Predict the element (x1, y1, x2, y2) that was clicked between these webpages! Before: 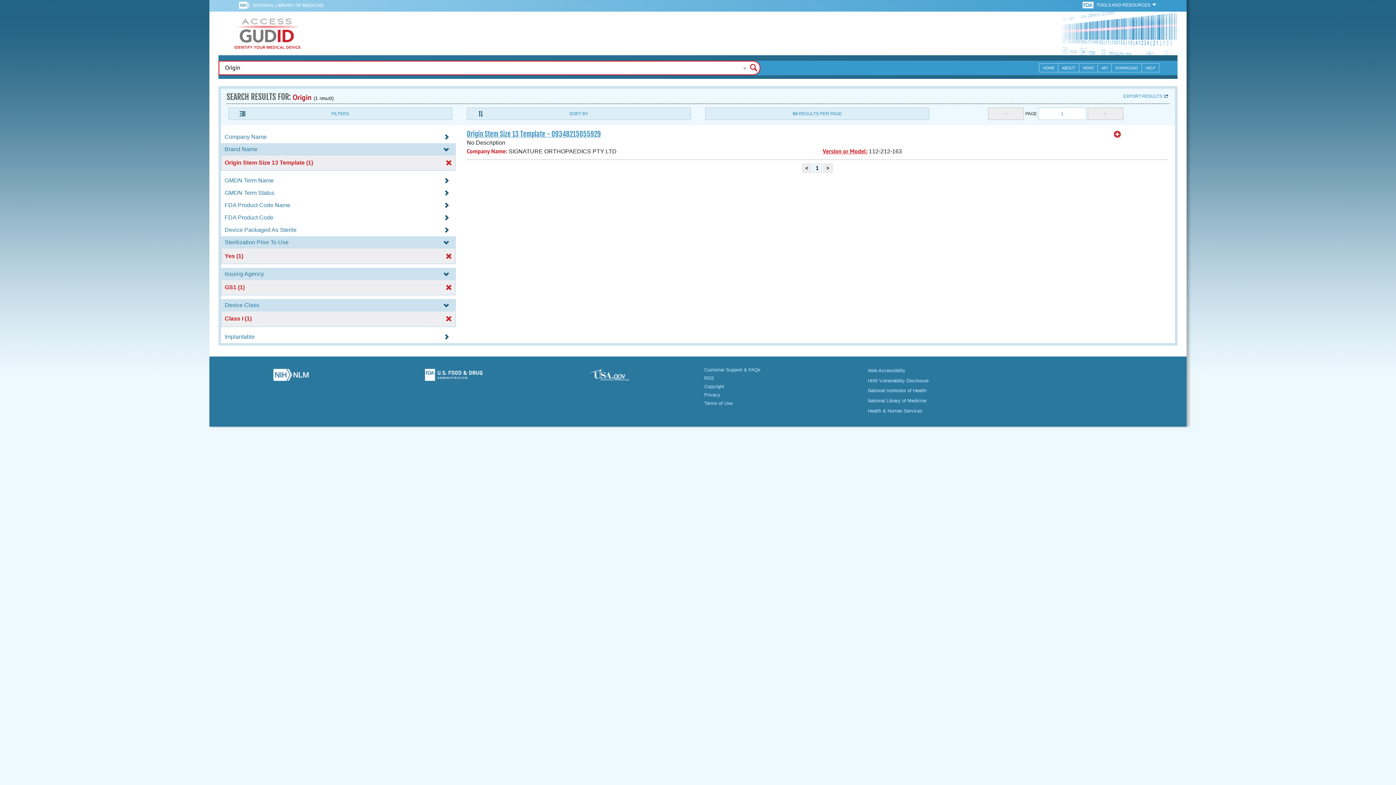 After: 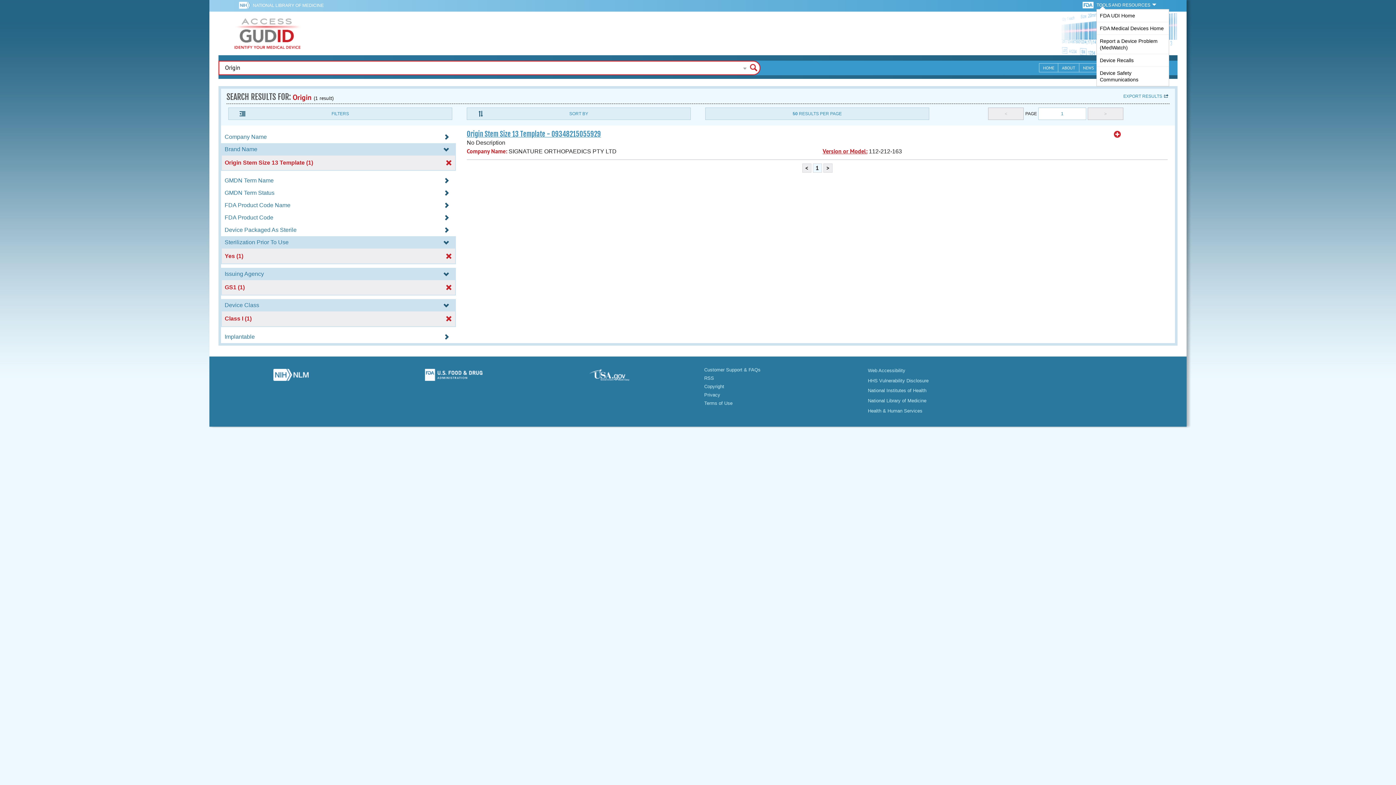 Action: label: TOOLS AND RESOURCES  bbox: (1096, 0, 1157, 8)